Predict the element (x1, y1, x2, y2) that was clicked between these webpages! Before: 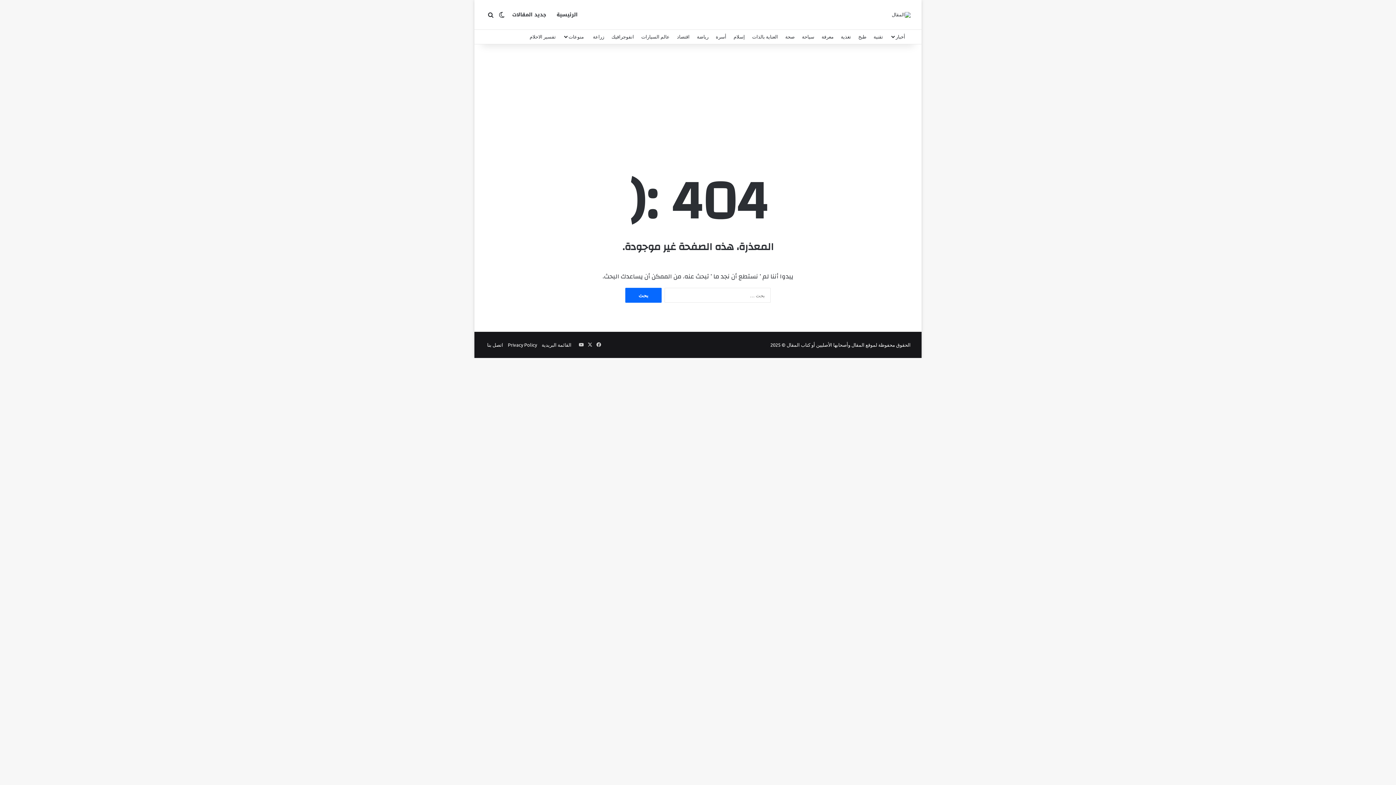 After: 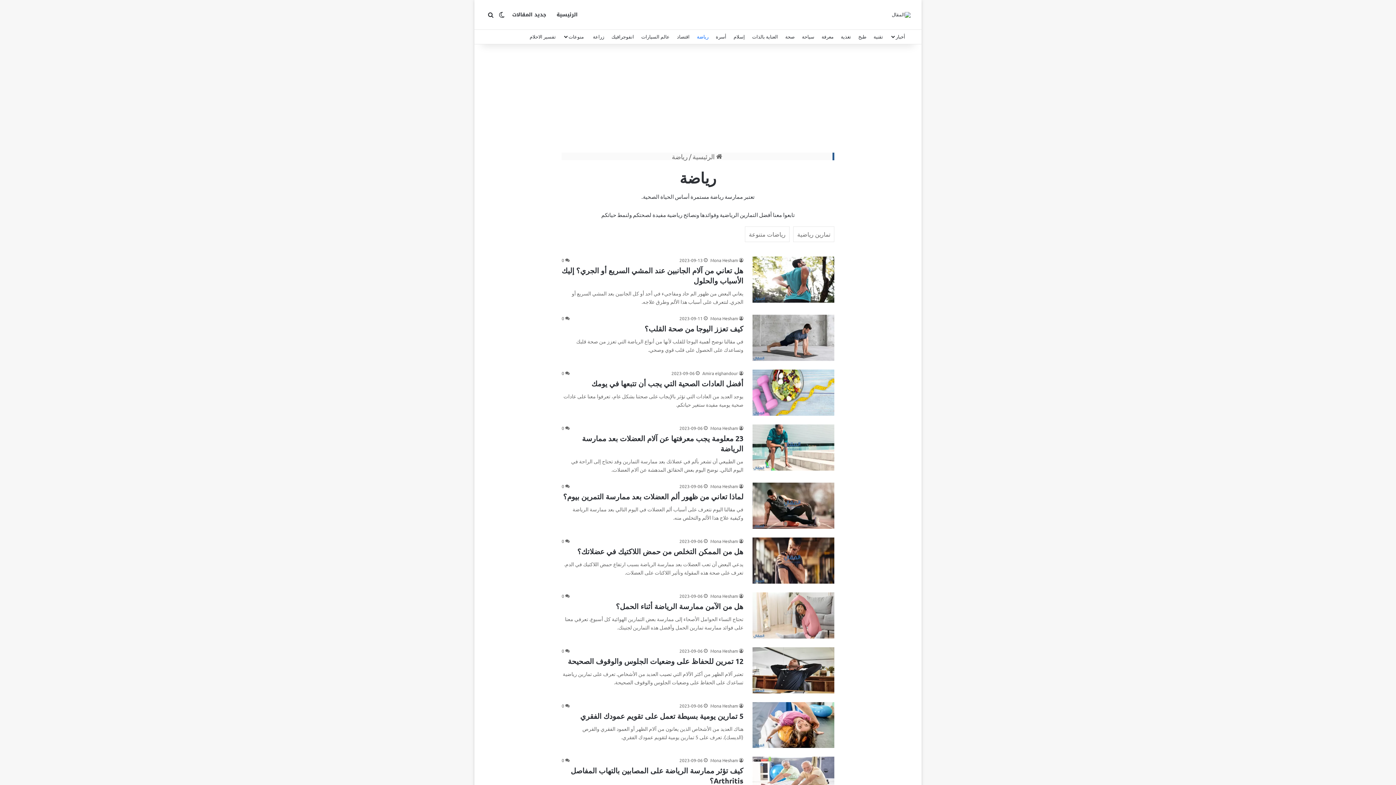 Action: label: رياضة bbox: (693, 29, 712, 44)